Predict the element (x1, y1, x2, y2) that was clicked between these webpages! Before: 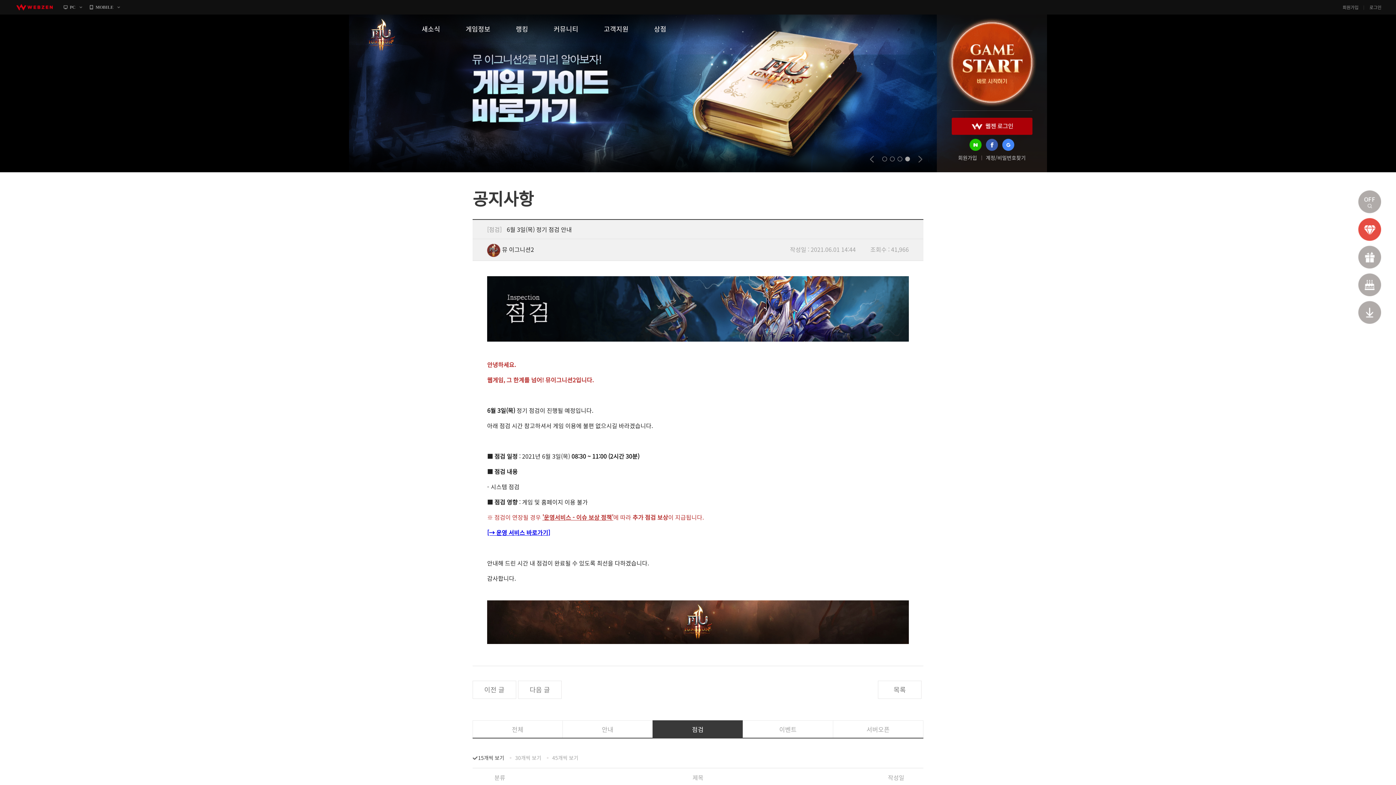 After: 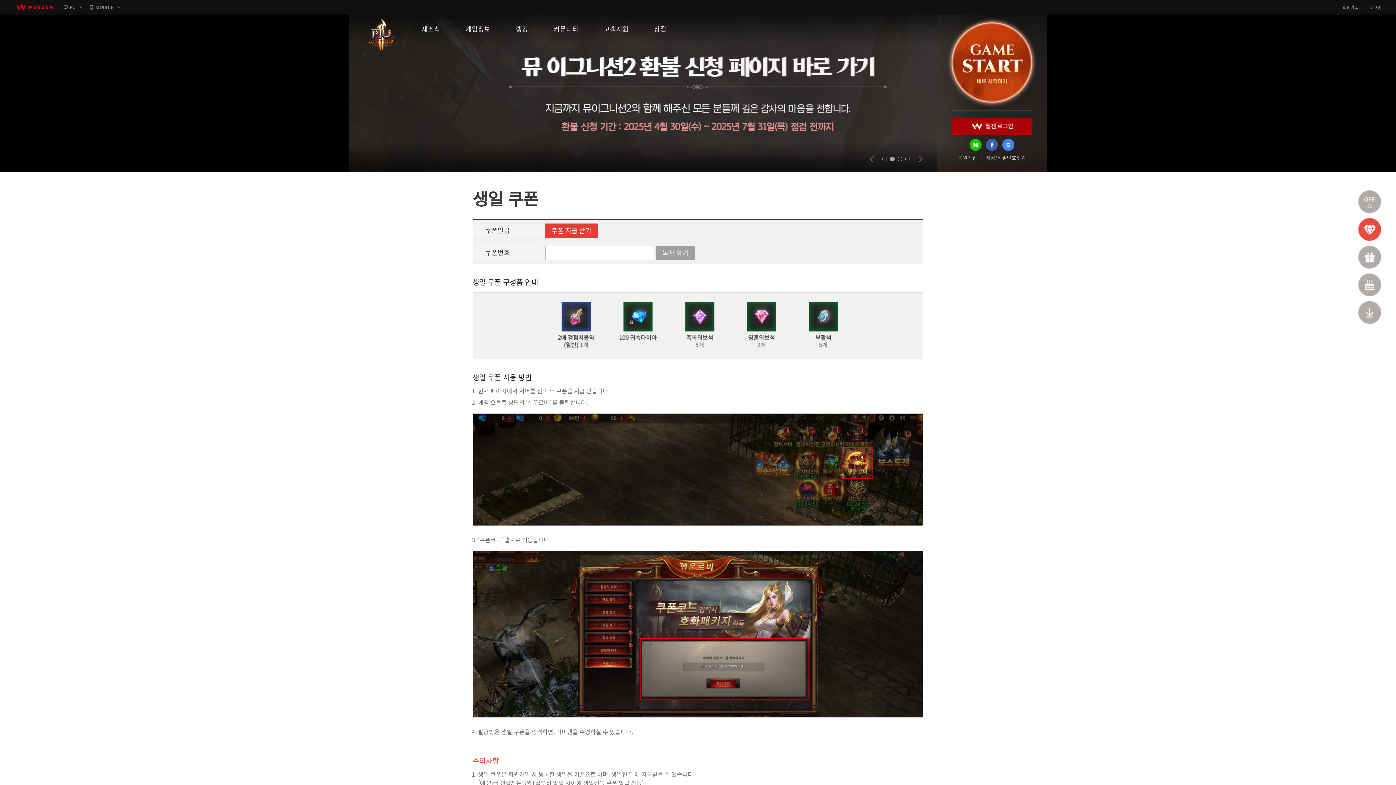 Action: bbox: (1358, 273, 1381, 296) label: 생일